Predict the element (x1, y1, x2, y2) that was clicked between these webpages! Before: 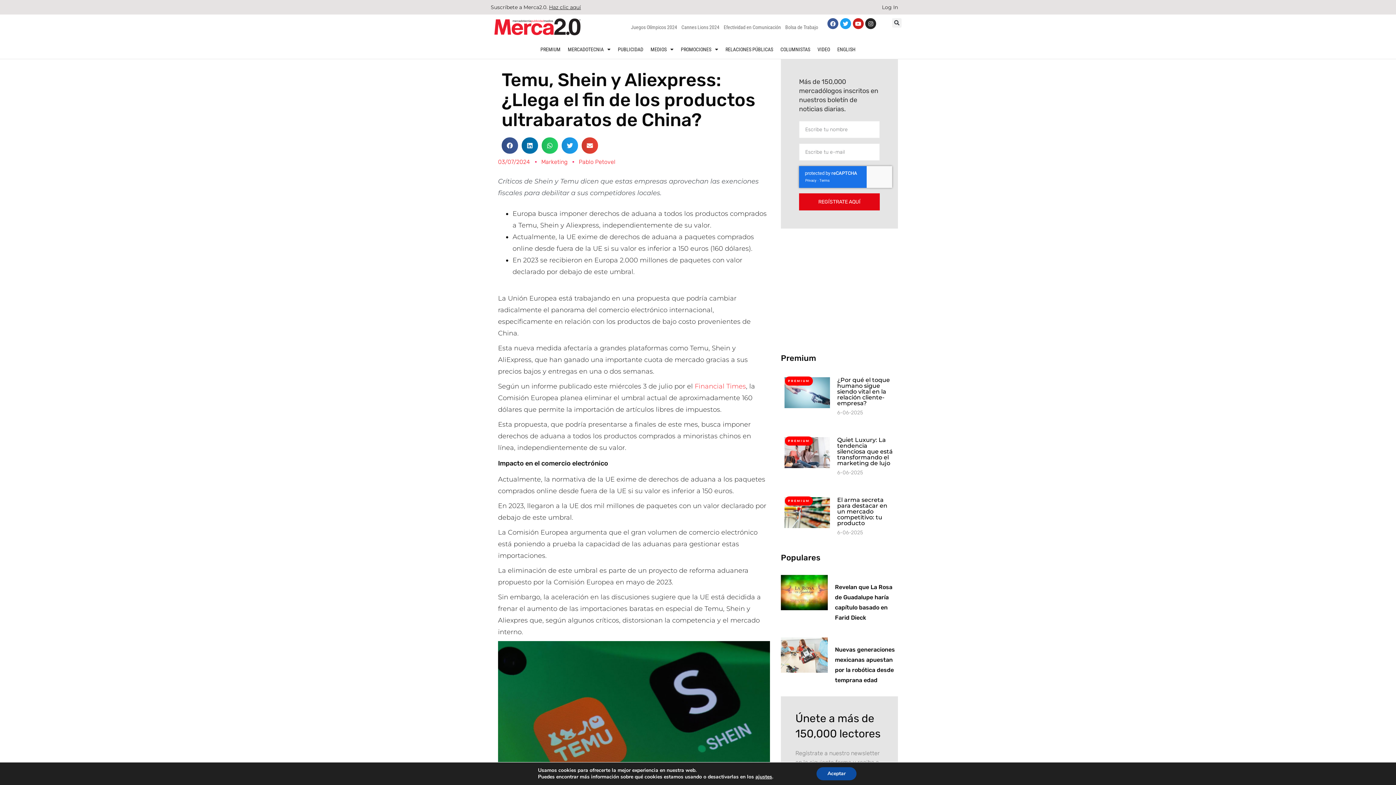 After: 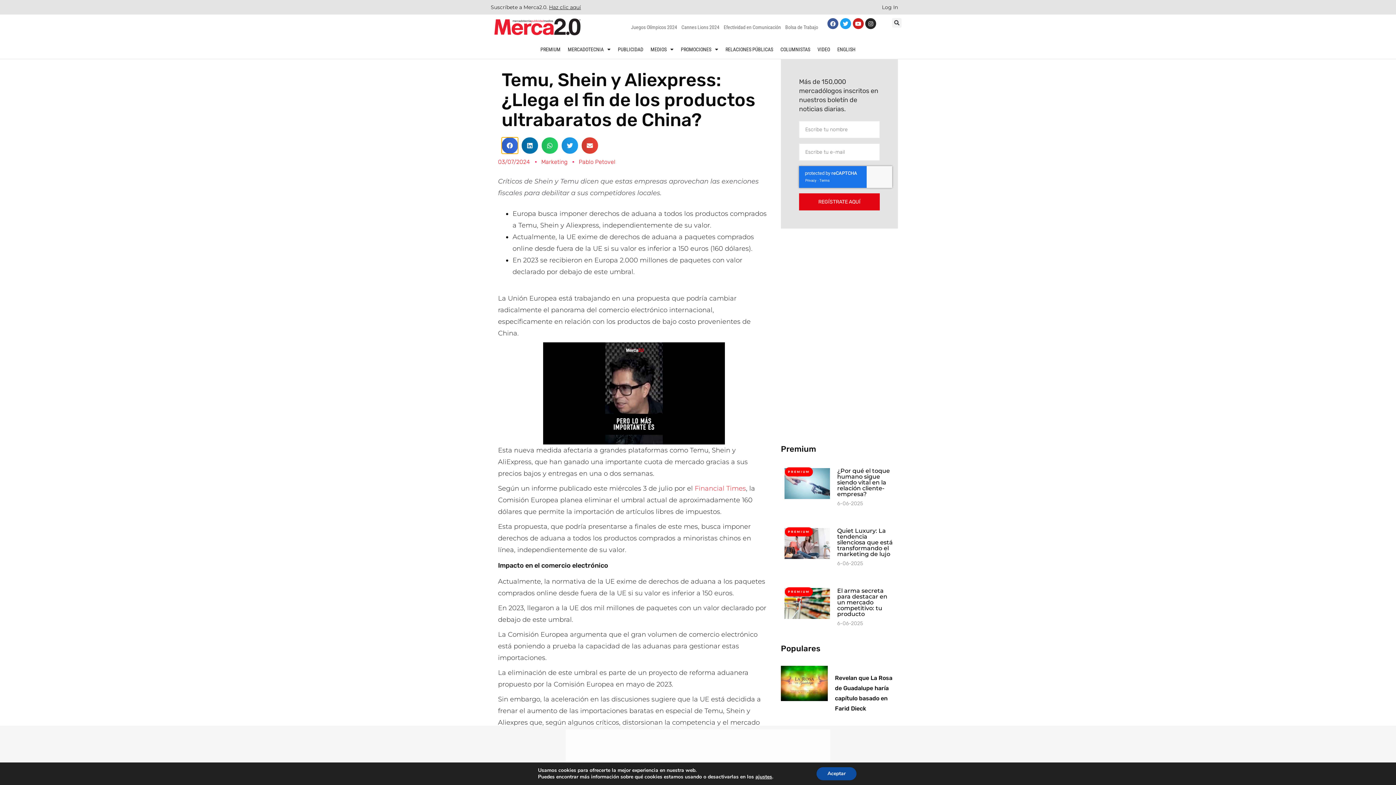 Action: label: Compartir en facebook bbox: (501, 137, 518, 153)